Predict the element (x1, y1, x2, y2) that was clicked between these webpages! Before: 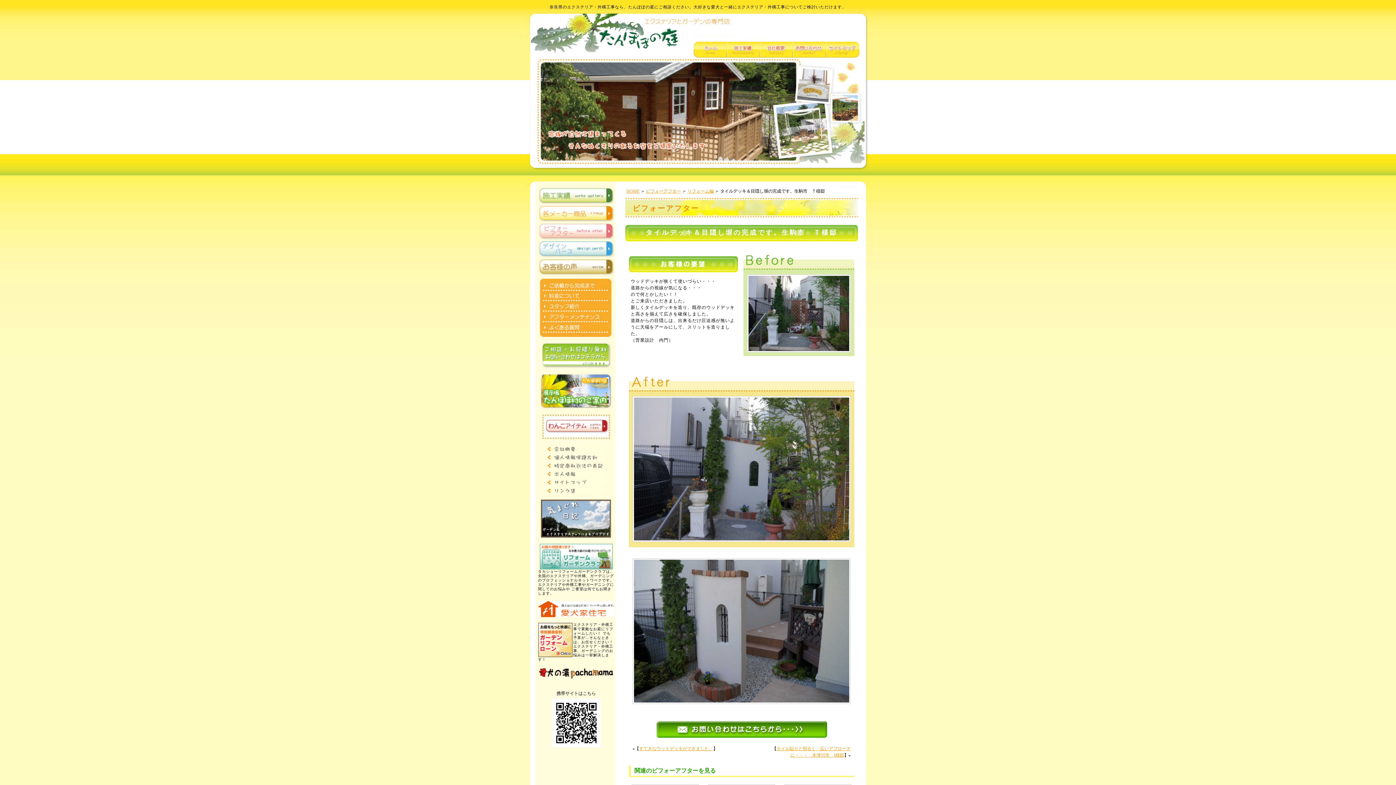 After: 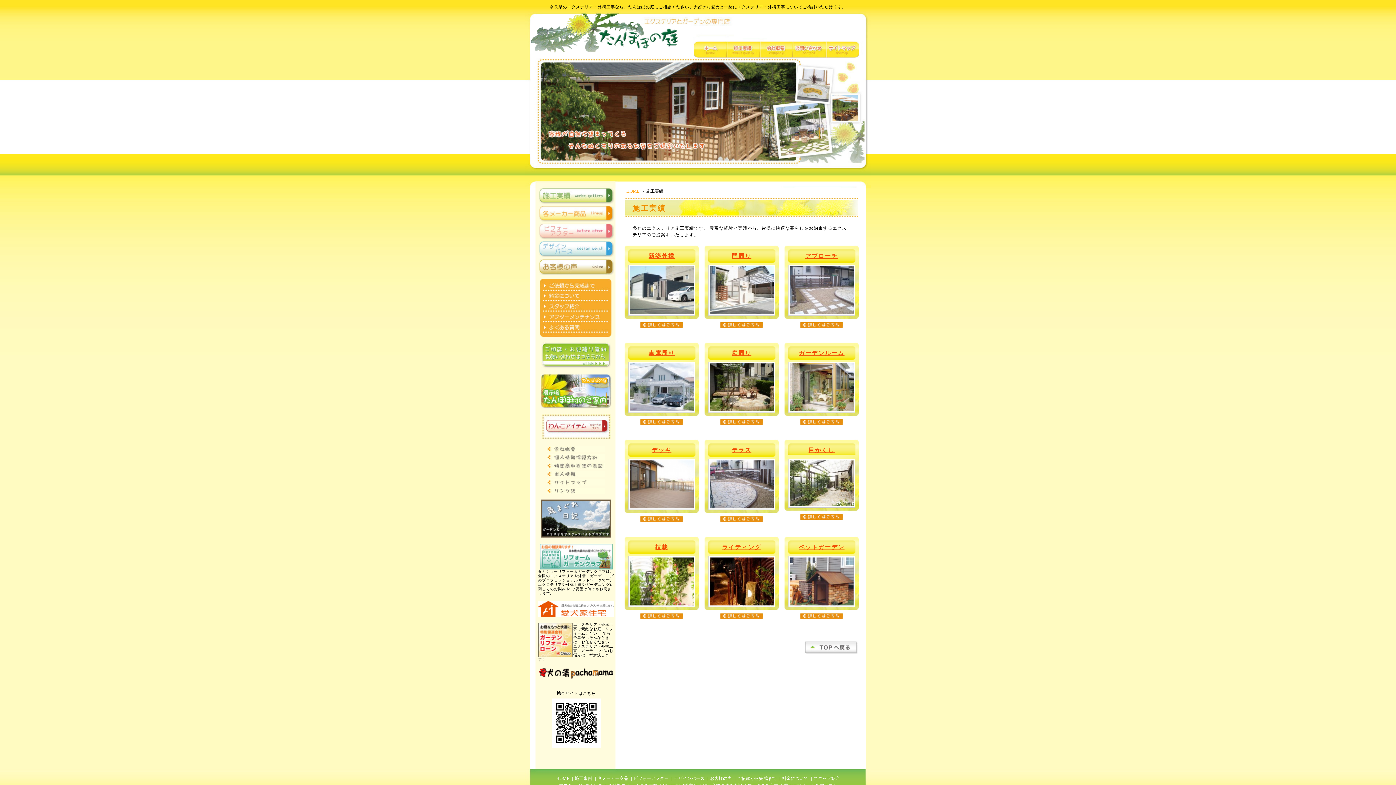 Action: bbox: (539, 198, 613, 203)